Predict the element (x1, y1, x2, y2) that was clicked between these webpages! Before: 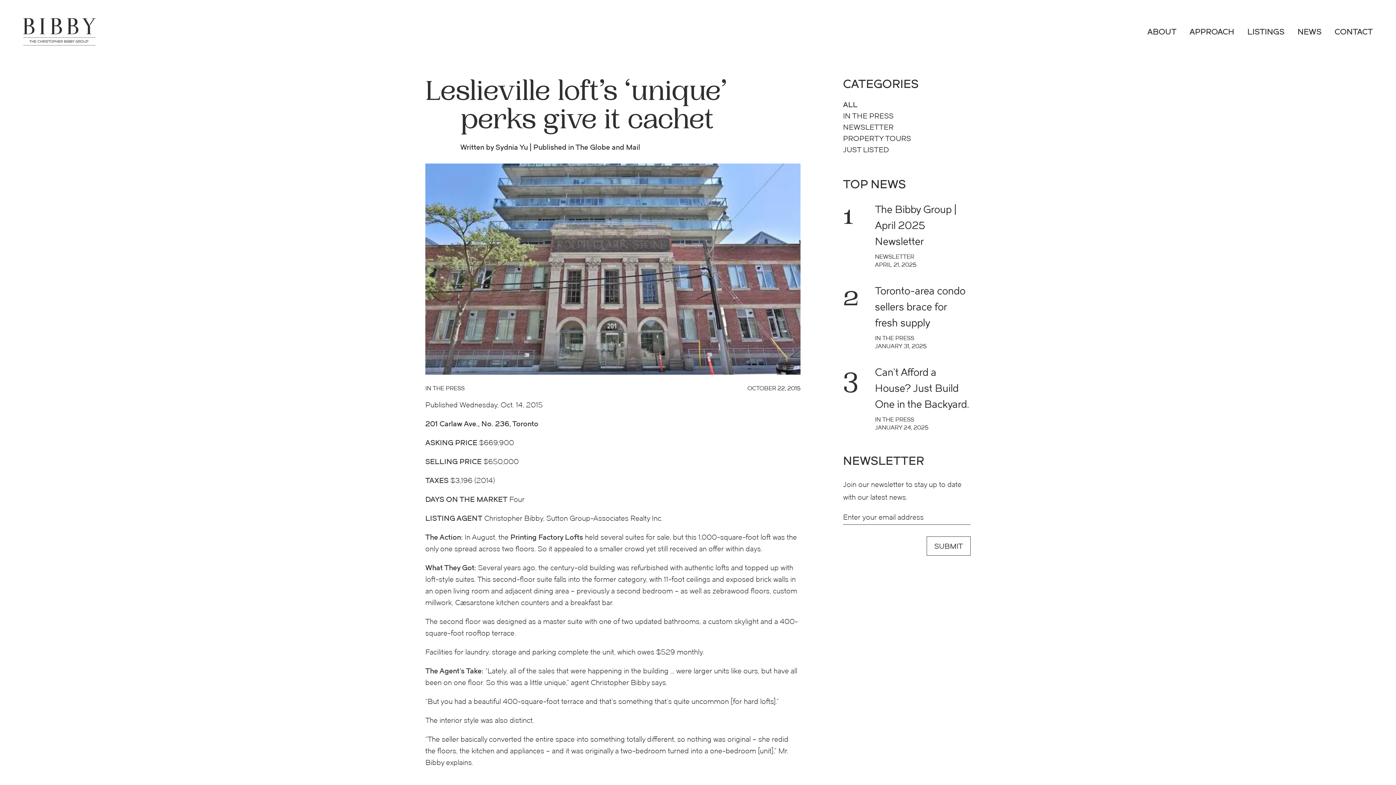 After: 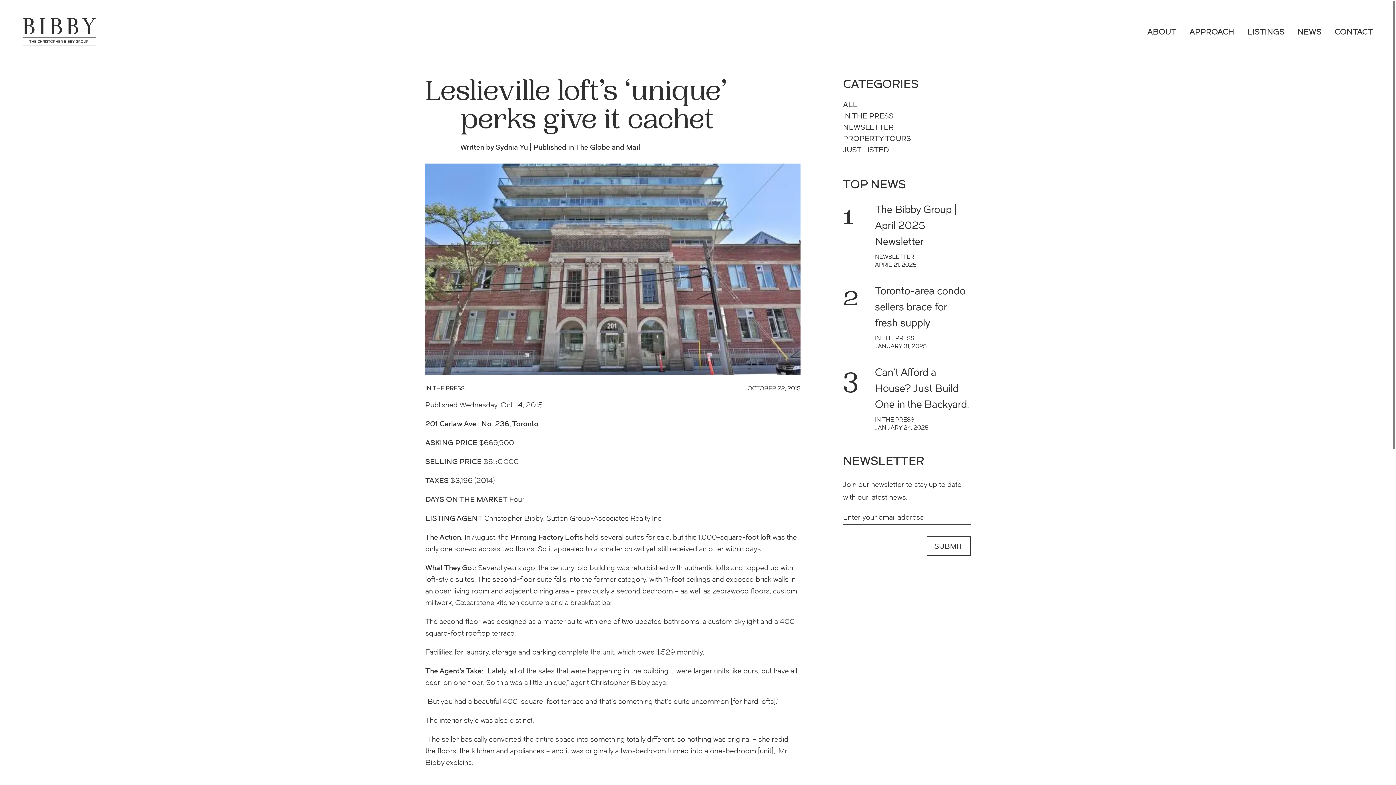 Action: bbox: (510, 534, 583, 541) label: Printing Factory Lofts